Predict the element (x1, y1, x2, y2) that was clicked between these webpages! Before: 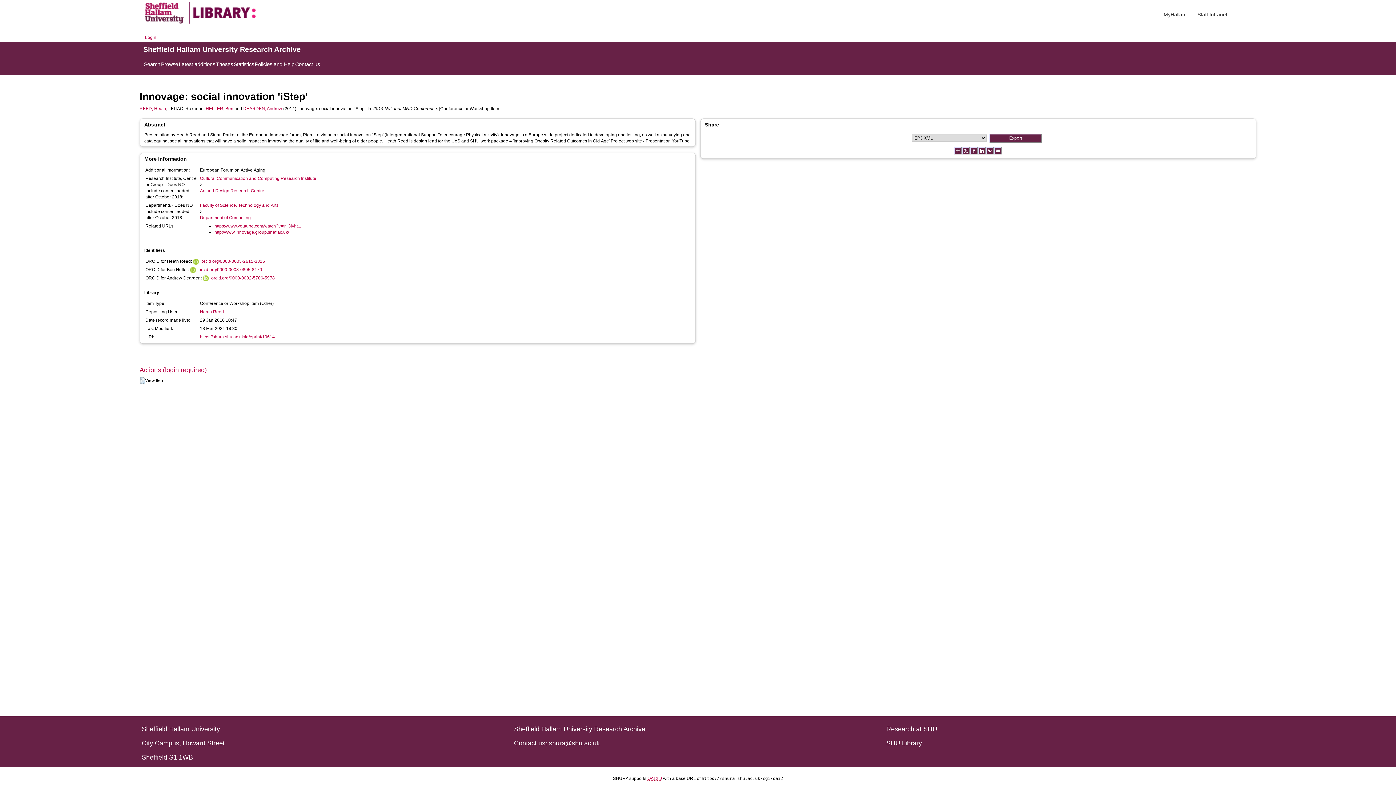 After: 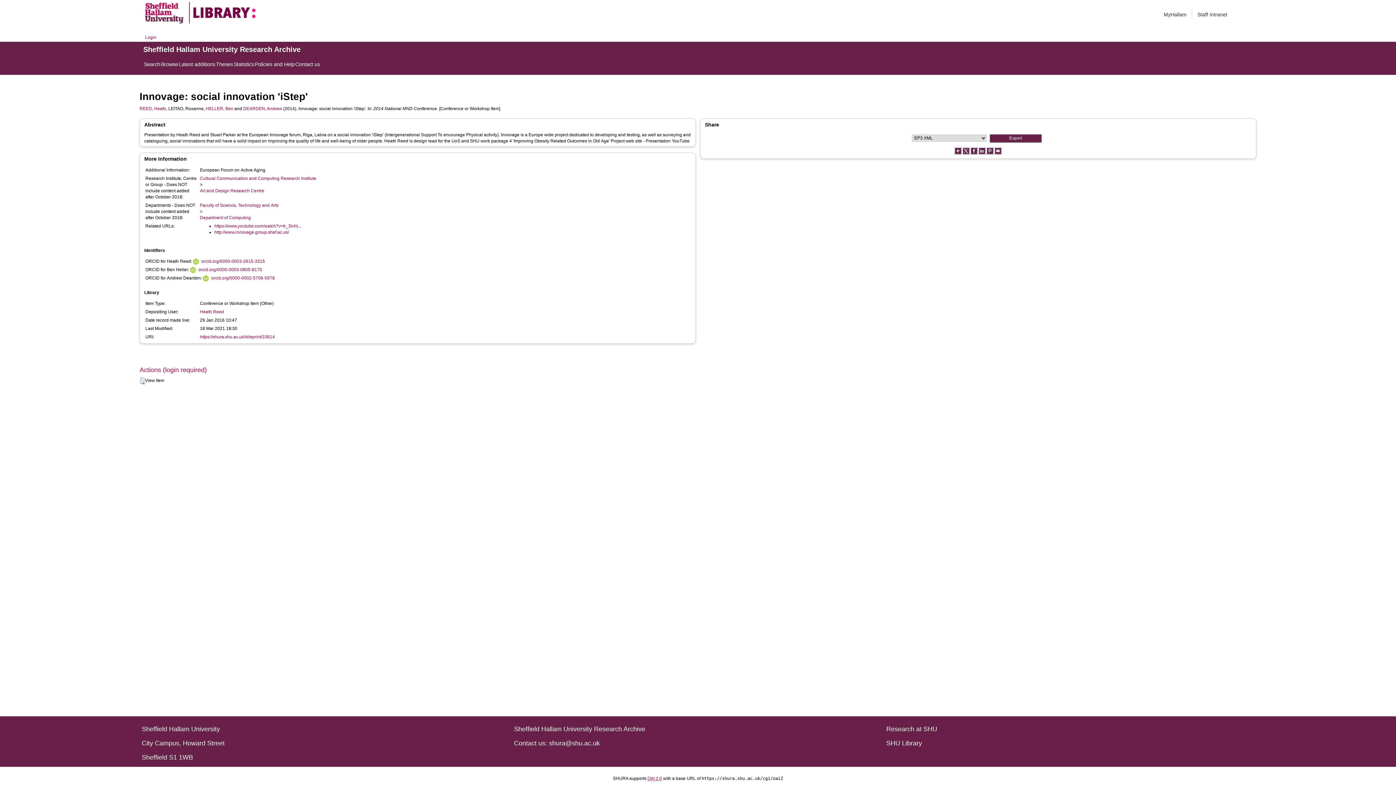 Action: label: https://shura.shu.ac.uk/id/eprint/10614 bbox: (200, 334, 274, 340)